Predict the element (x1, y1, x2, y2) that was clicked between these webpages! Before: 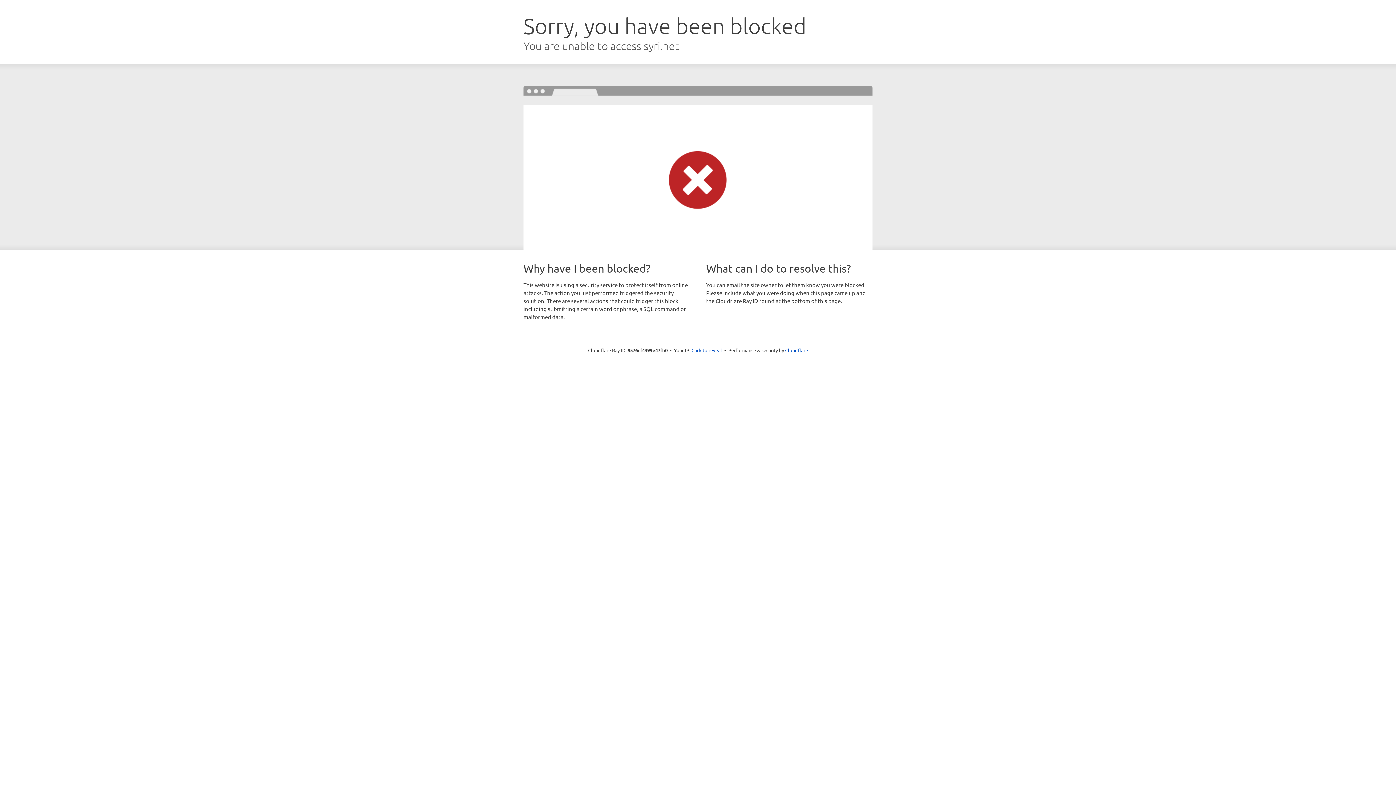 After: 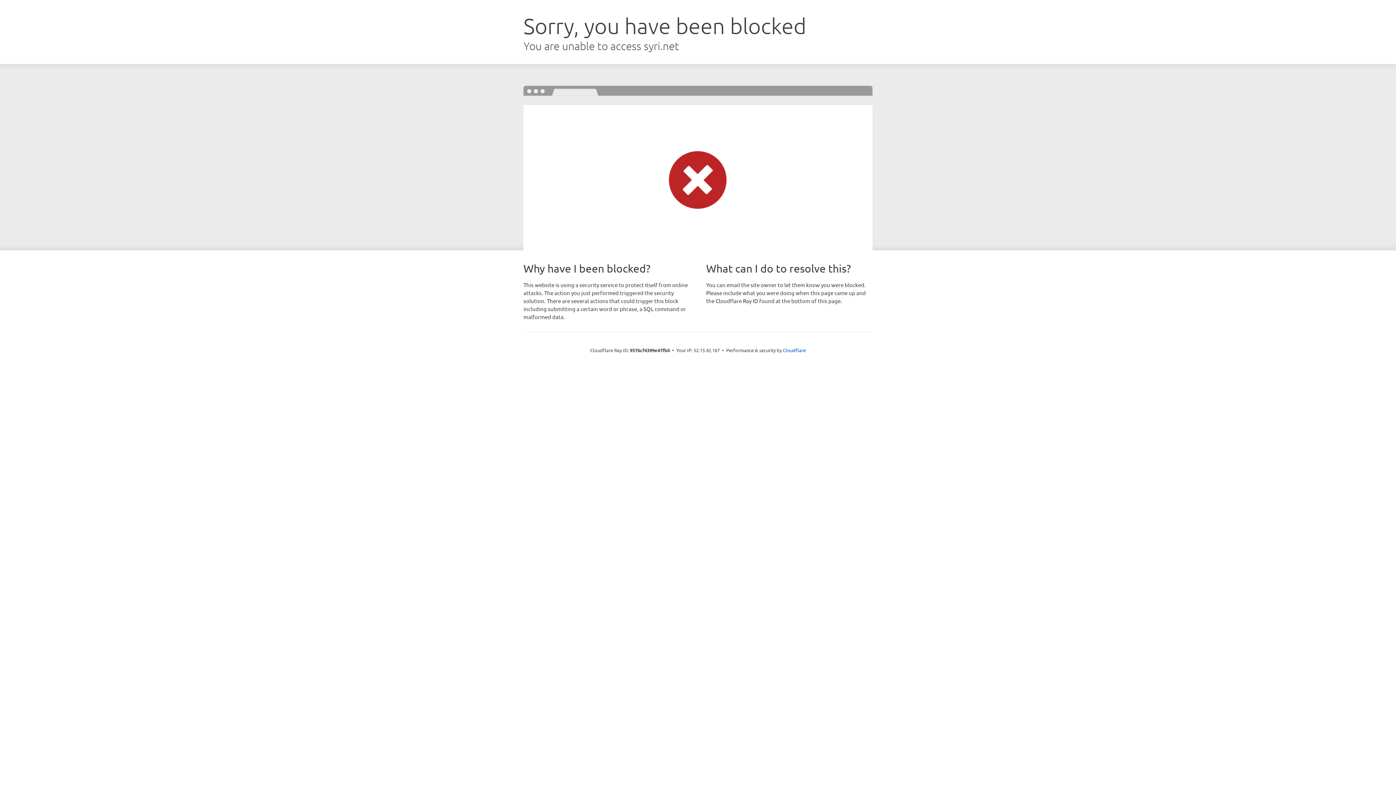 Action: bbox: (691, 346, 722, 353) label: Click to reveal